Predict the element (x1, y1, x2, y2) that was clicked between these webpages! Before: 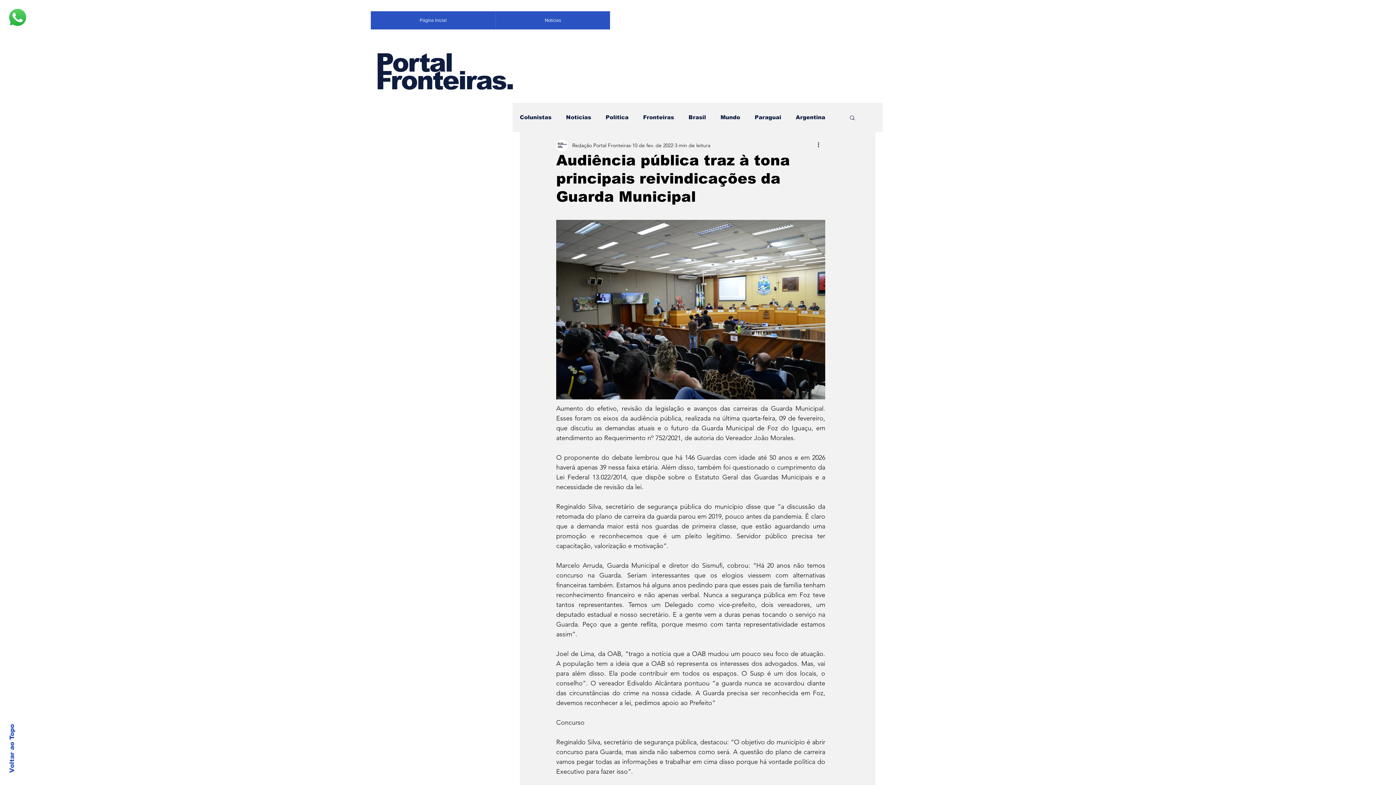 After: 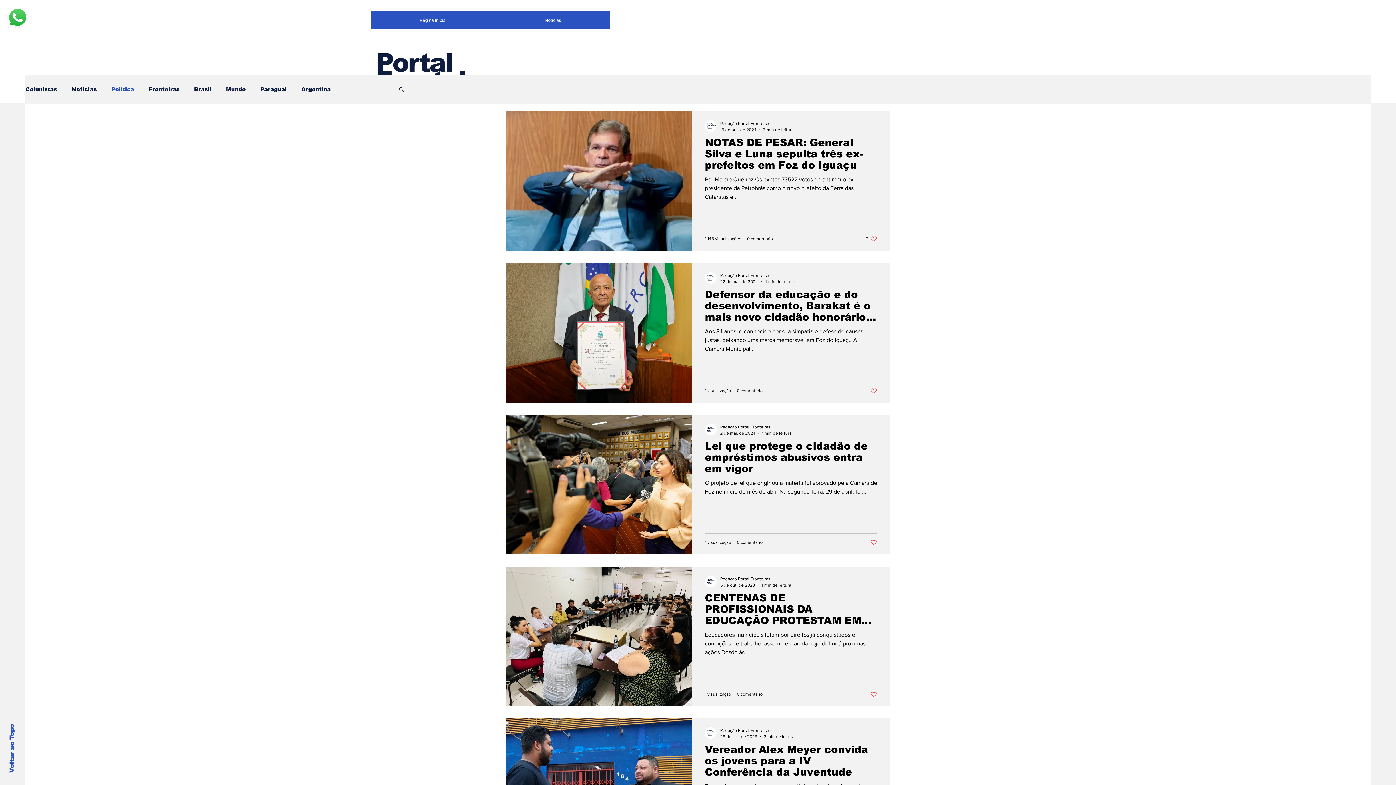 Action: label: Política bbox: (605, 114, 628, 120)